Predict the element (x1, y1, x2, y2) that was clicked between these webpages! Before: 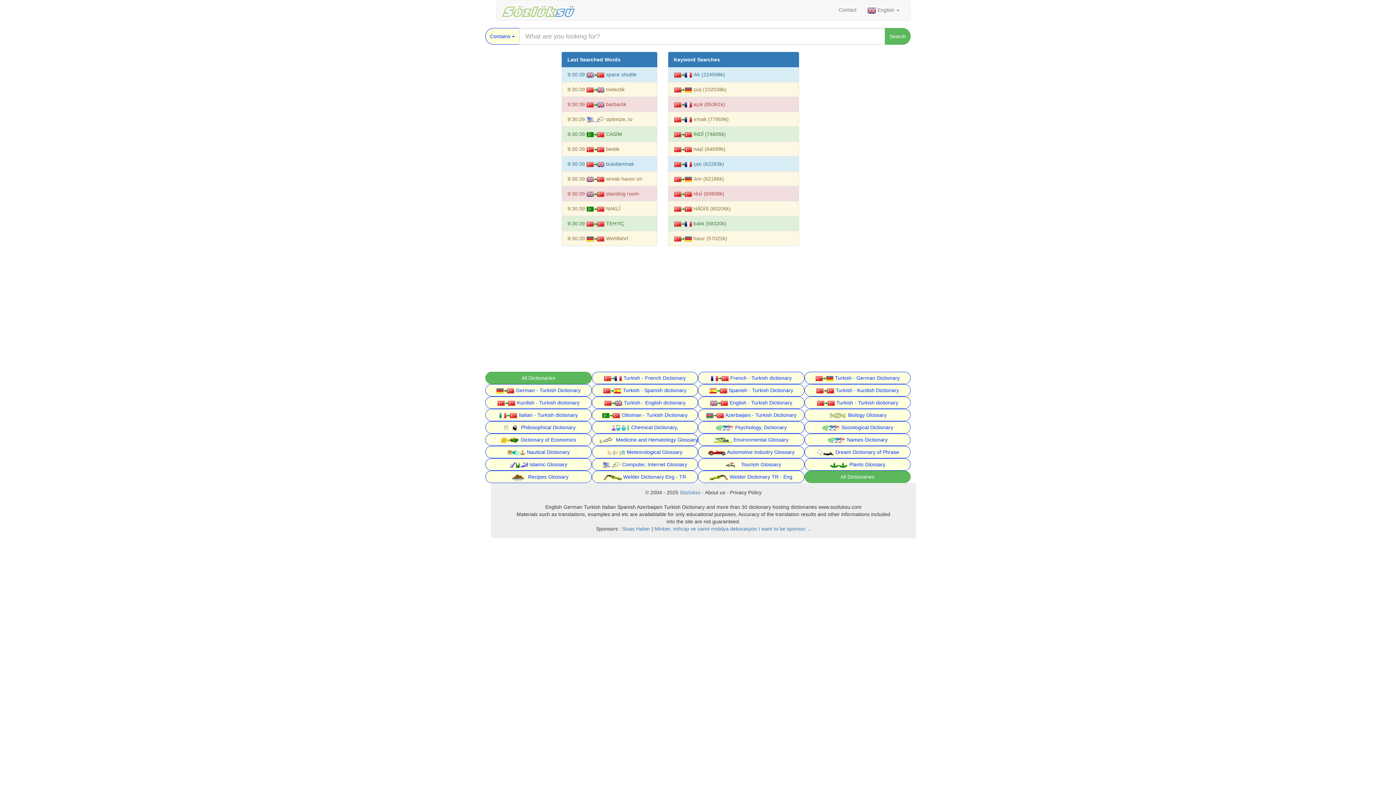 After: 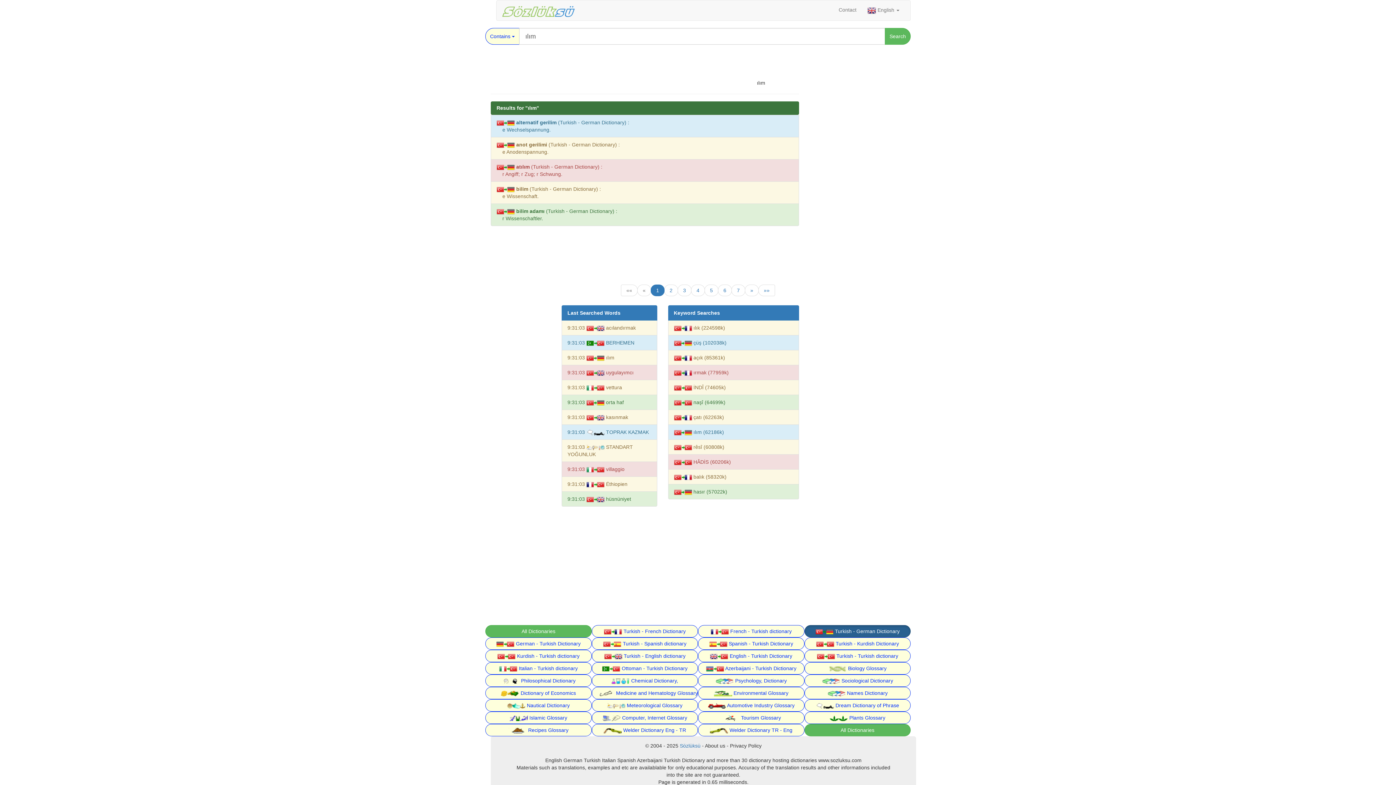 Action: label:  ılım (62186k) bbox: (668, 171, 799, 186)